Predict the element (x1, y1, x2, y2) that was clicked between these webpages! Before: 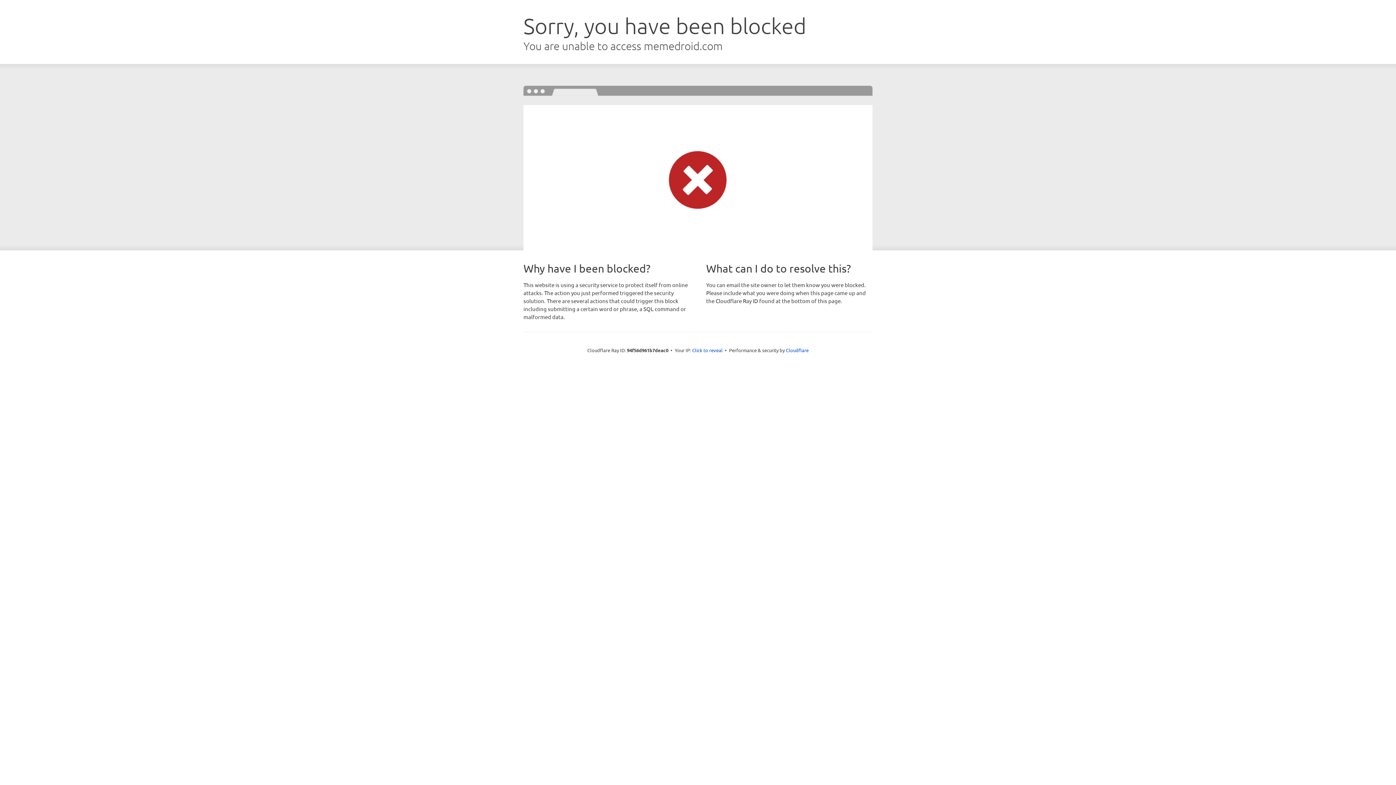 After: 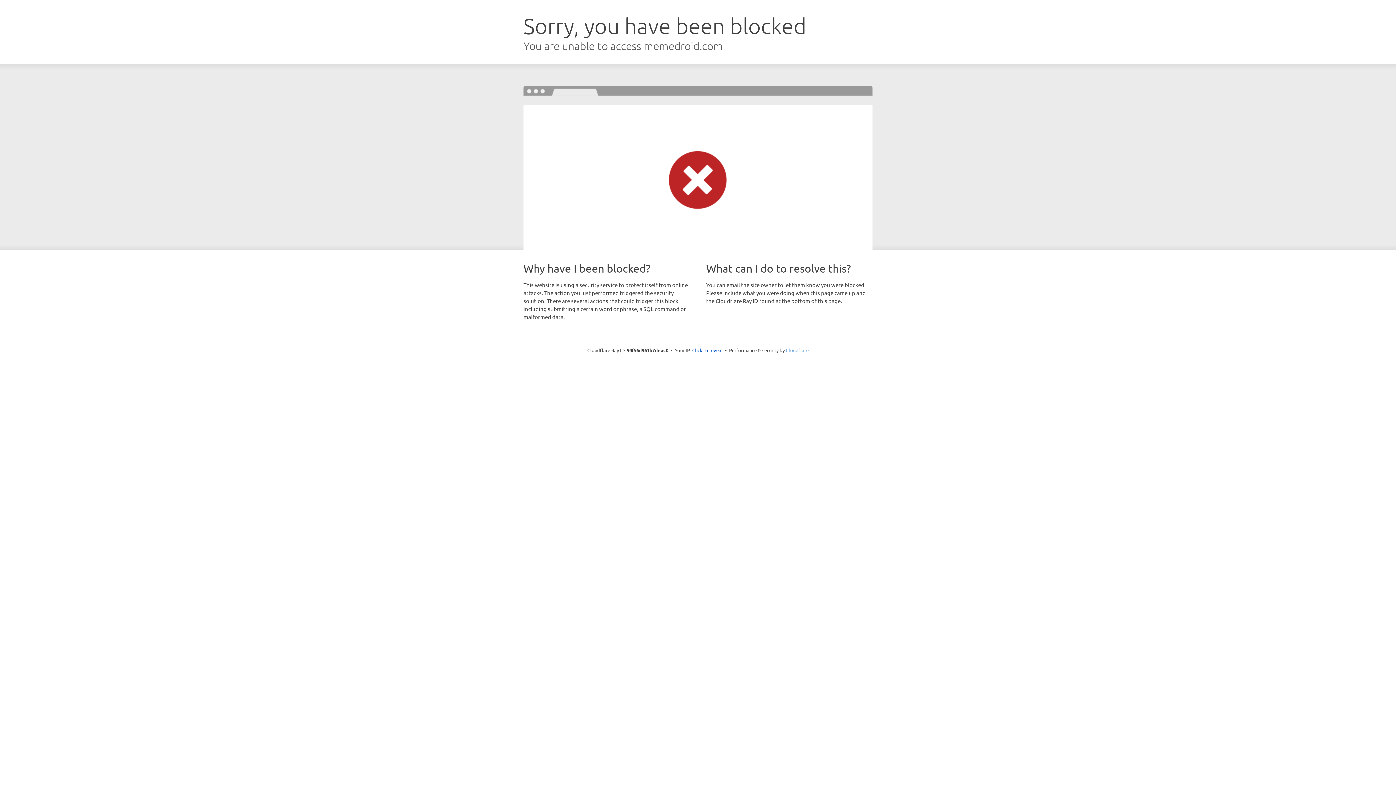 Action: bbox: (786, 347, 808, 353) label: Cloudflare